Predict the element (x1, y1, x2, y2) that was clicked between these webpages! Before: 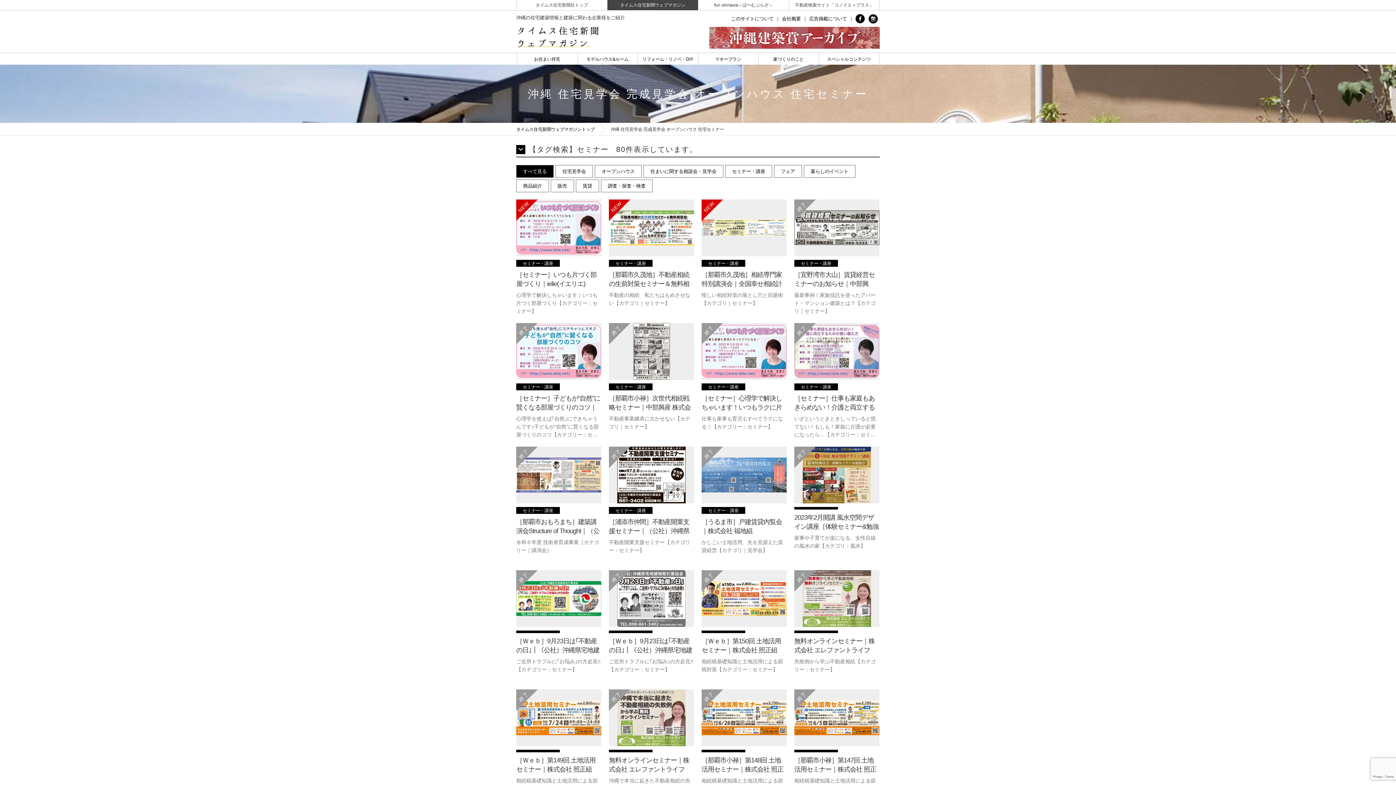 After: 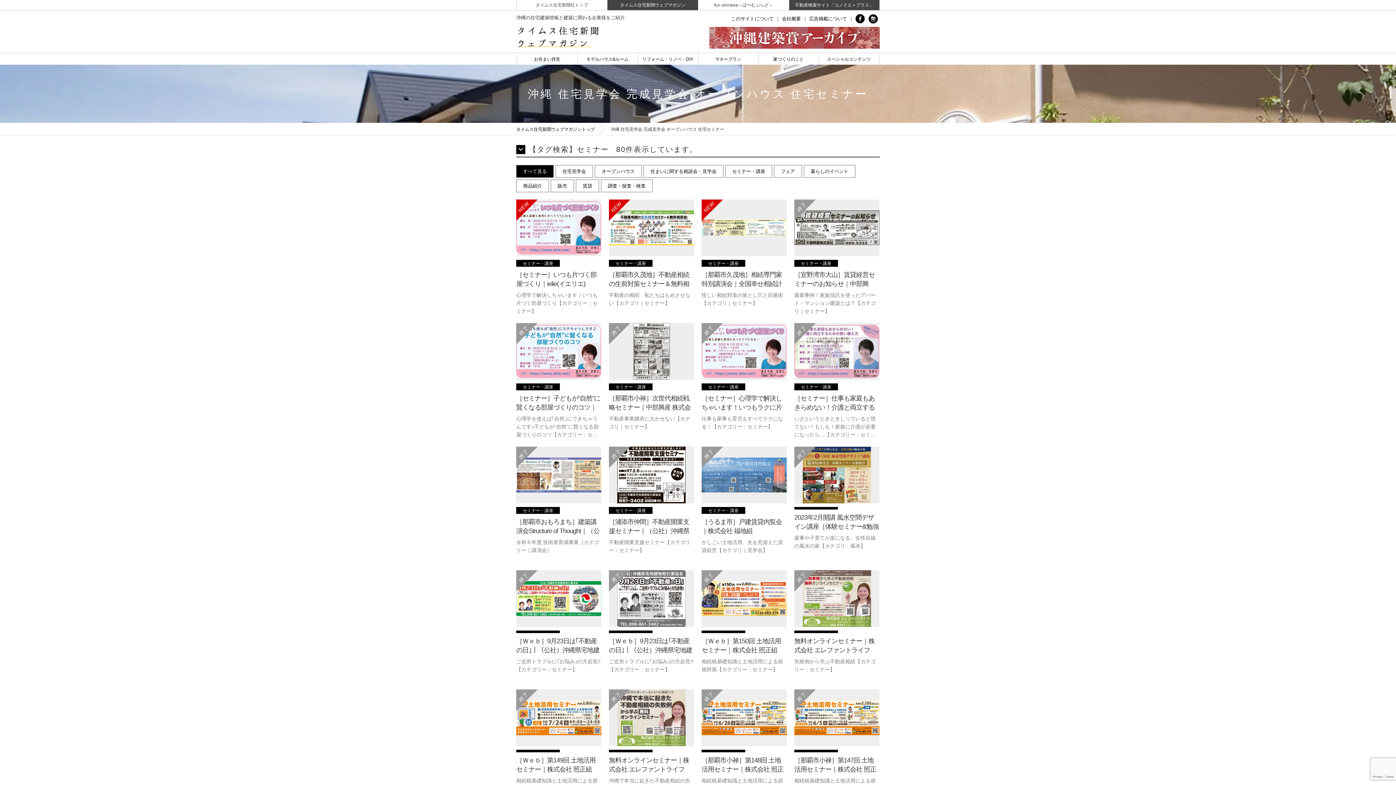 Action: bbox: (789, 0, 879, 10) label: 不動産検索サイト「コノイエ＋プラス」